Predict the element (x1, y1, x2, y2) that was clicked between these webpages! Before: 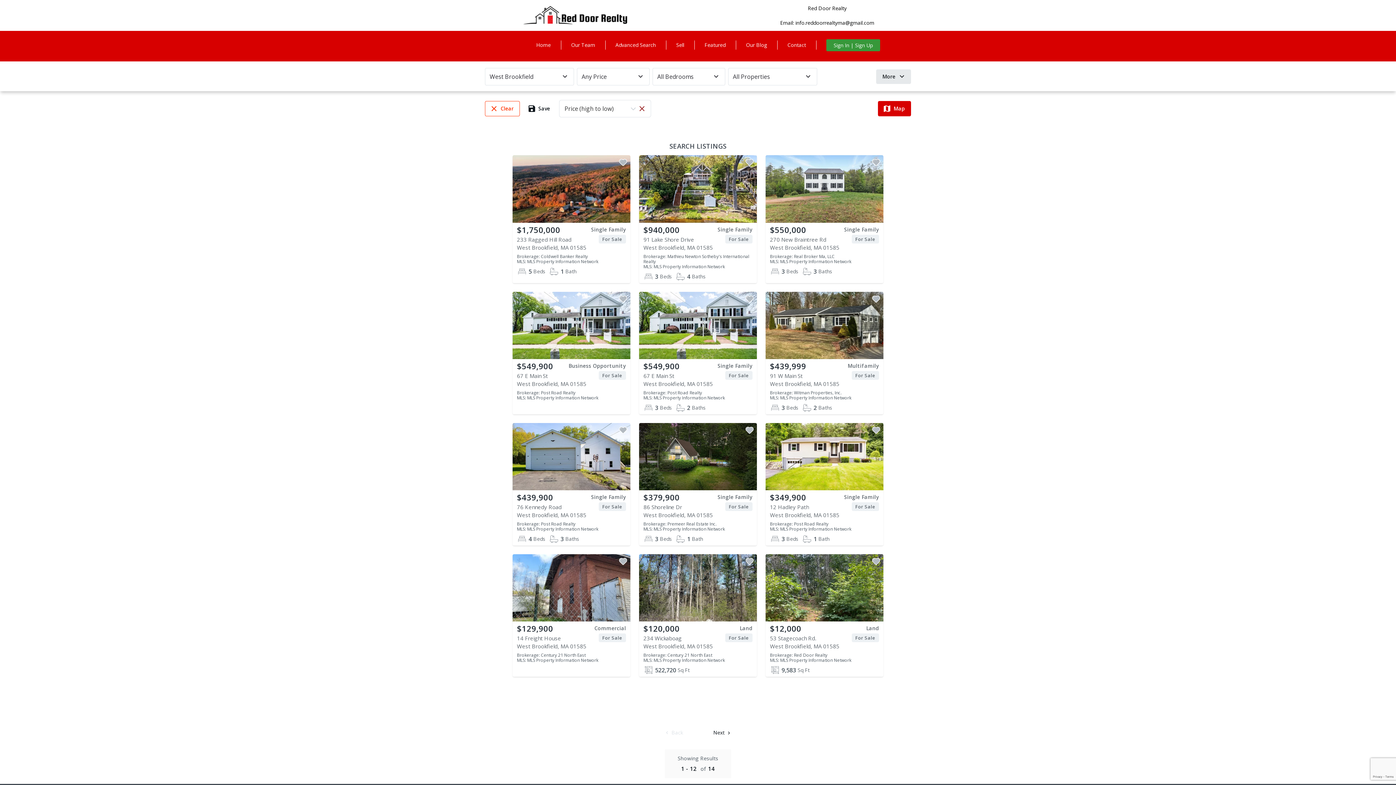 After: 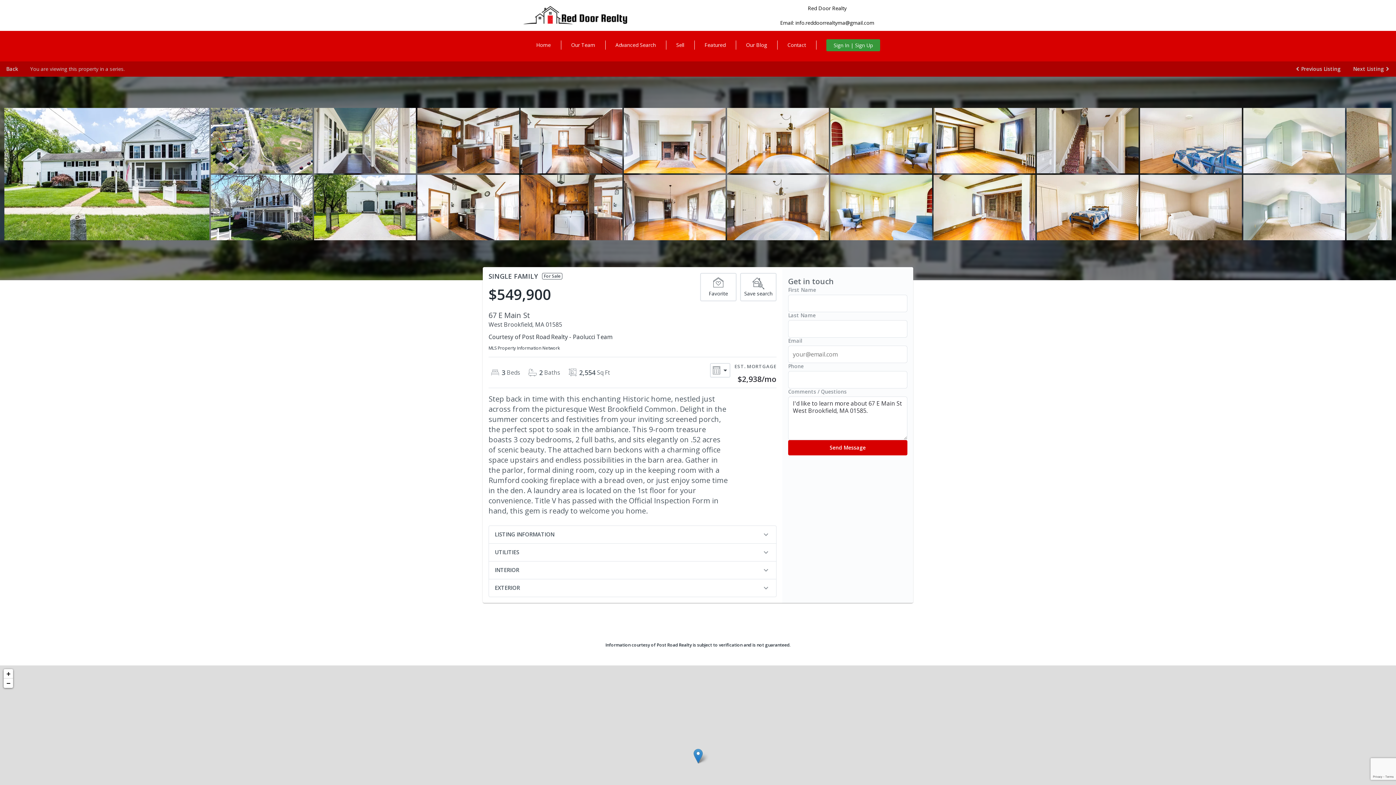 Action: bbox: (639, 291, 757, 414) label: $549,900
Single Family
67 E Main St
For Sale
West Brookfield, MA 01585
Brokerage: Post Road Realty
MLS: MLS Property Information Network
3
Beds
2
Baths